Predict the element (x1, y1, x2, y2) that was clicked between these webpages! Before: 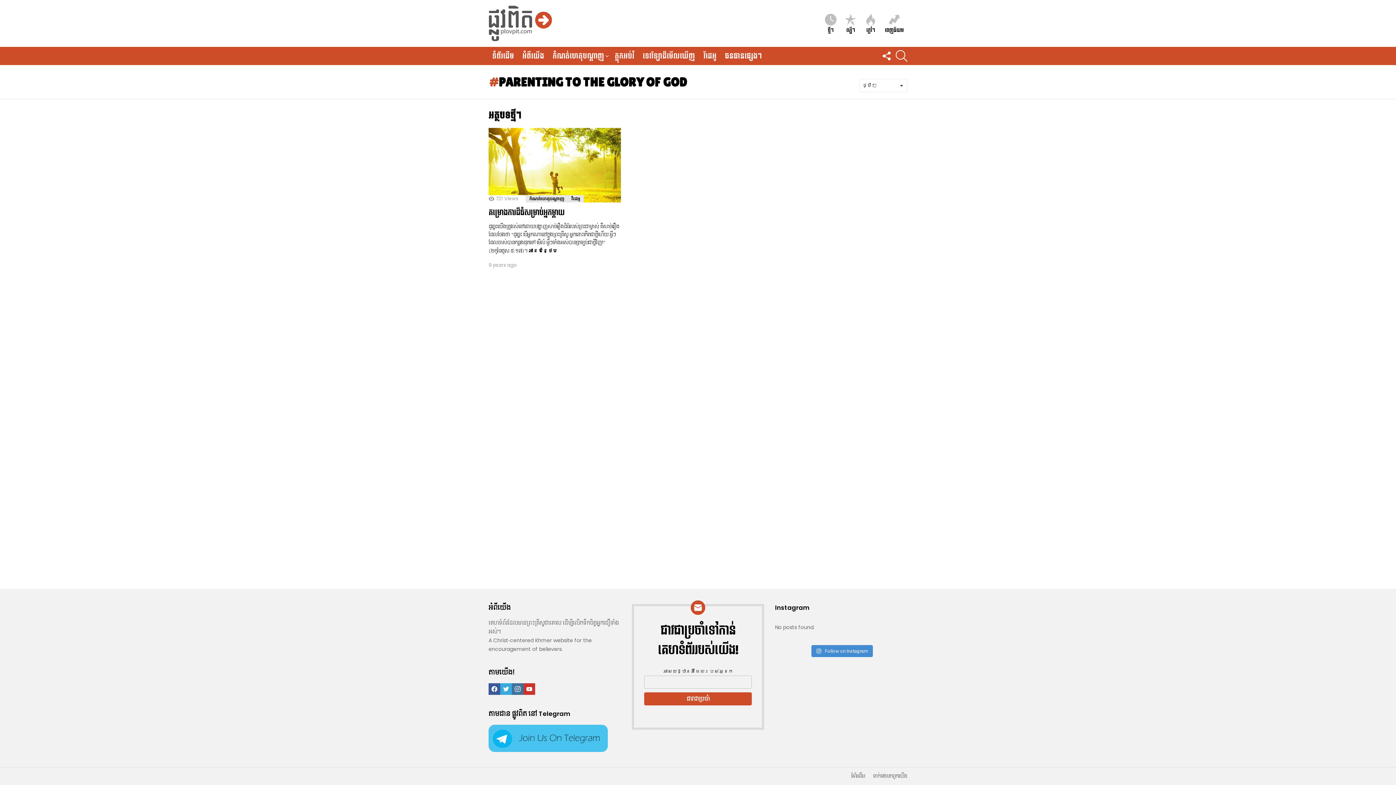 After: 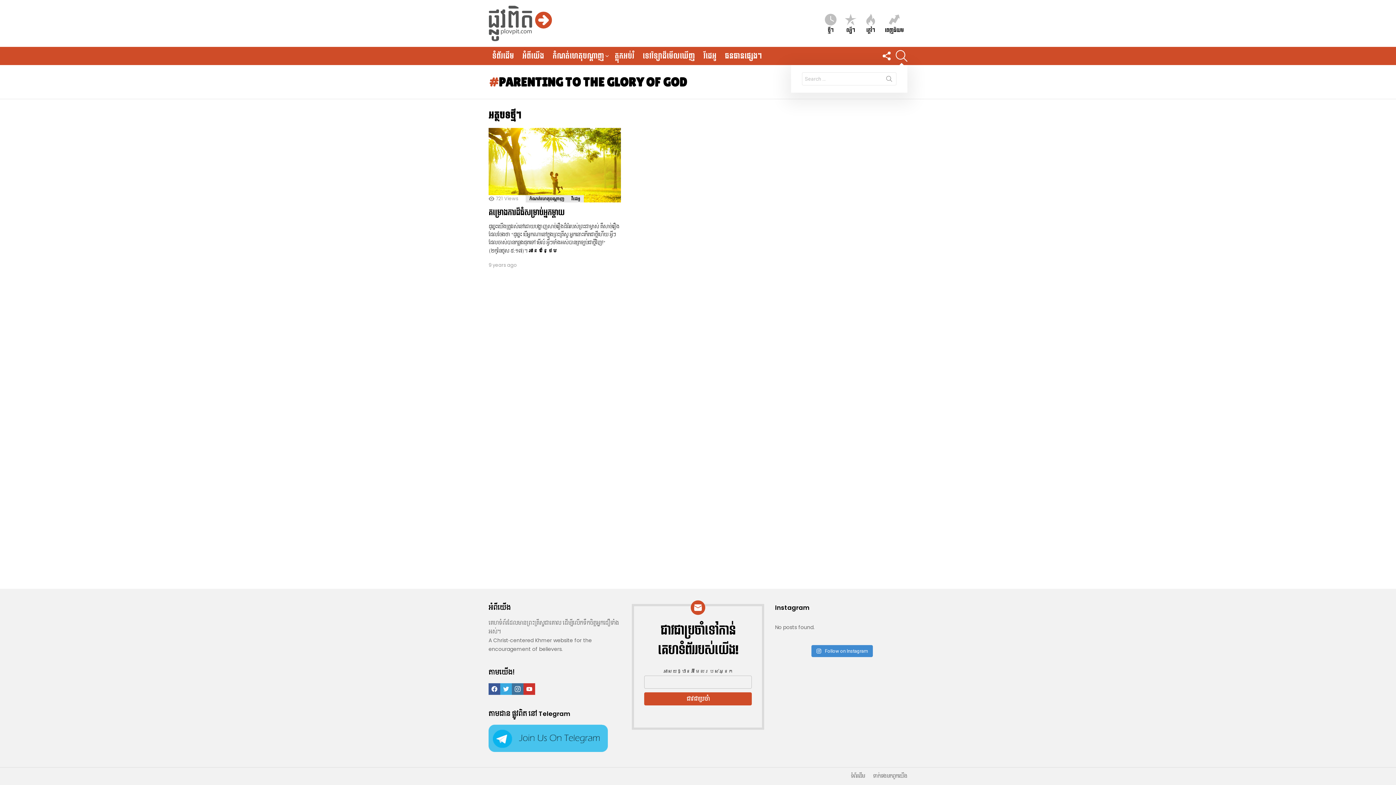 Action: bbox: (896, 46, 907, 65) label: SEARCH